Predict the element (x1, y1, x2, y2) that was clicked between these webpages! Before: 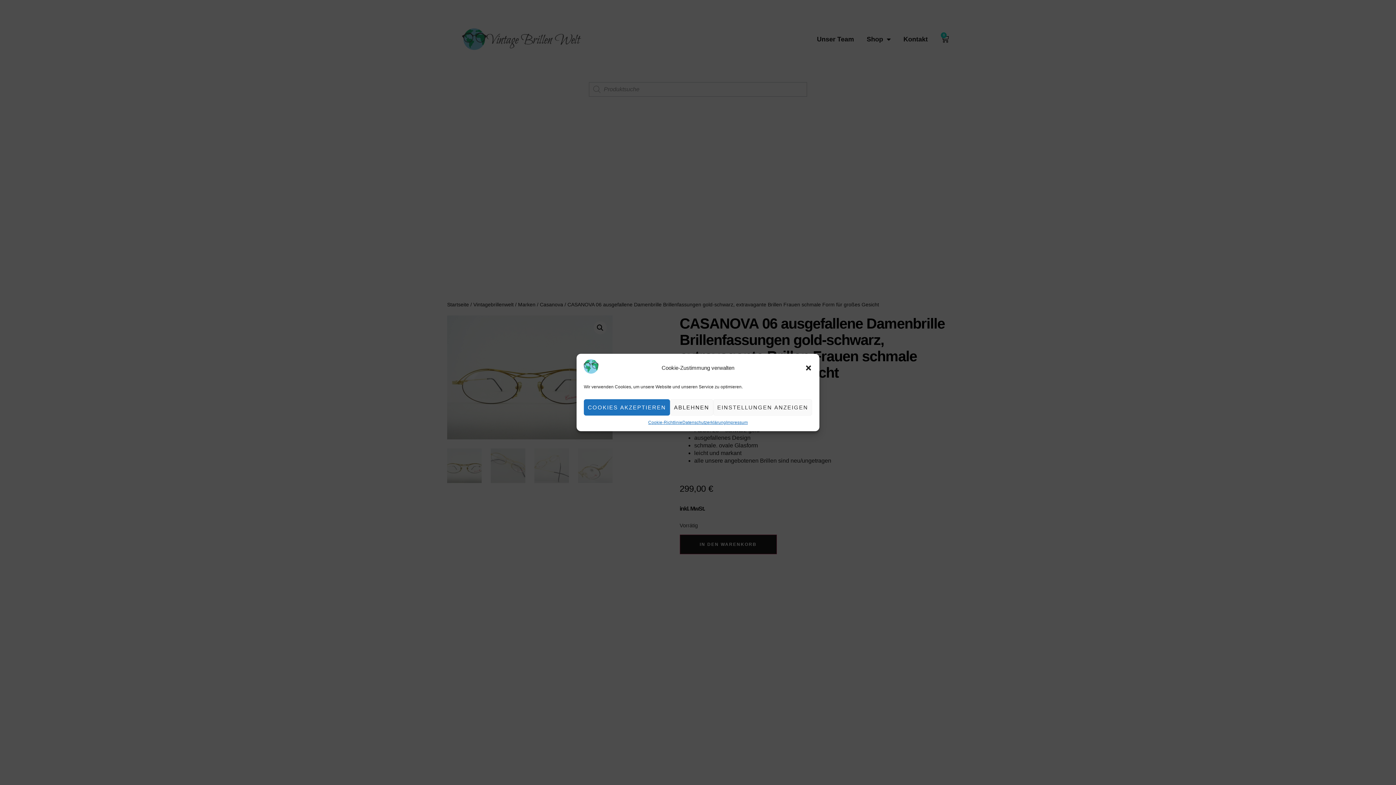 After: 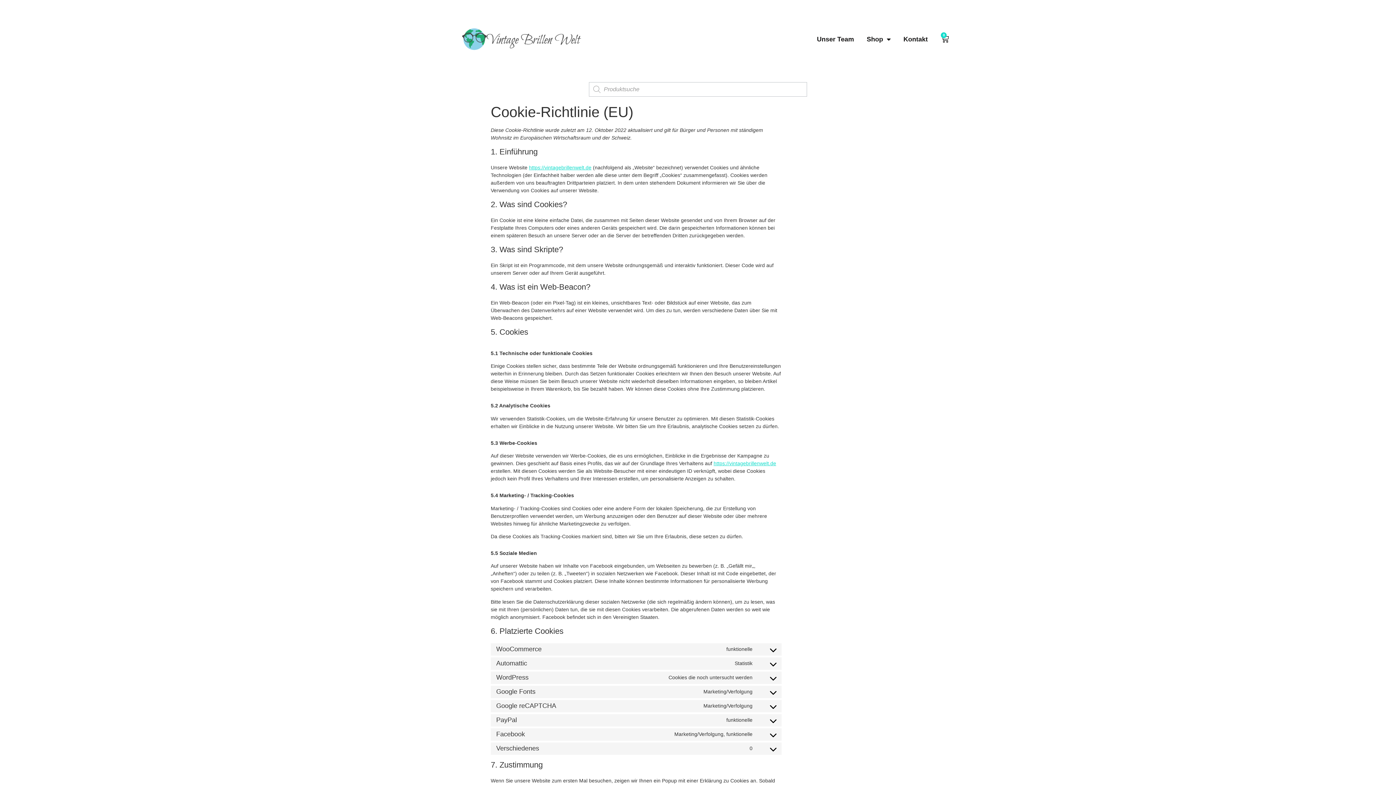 Action: bbox: (648, 419, 682, 426) label: Cookie-Richtlinie